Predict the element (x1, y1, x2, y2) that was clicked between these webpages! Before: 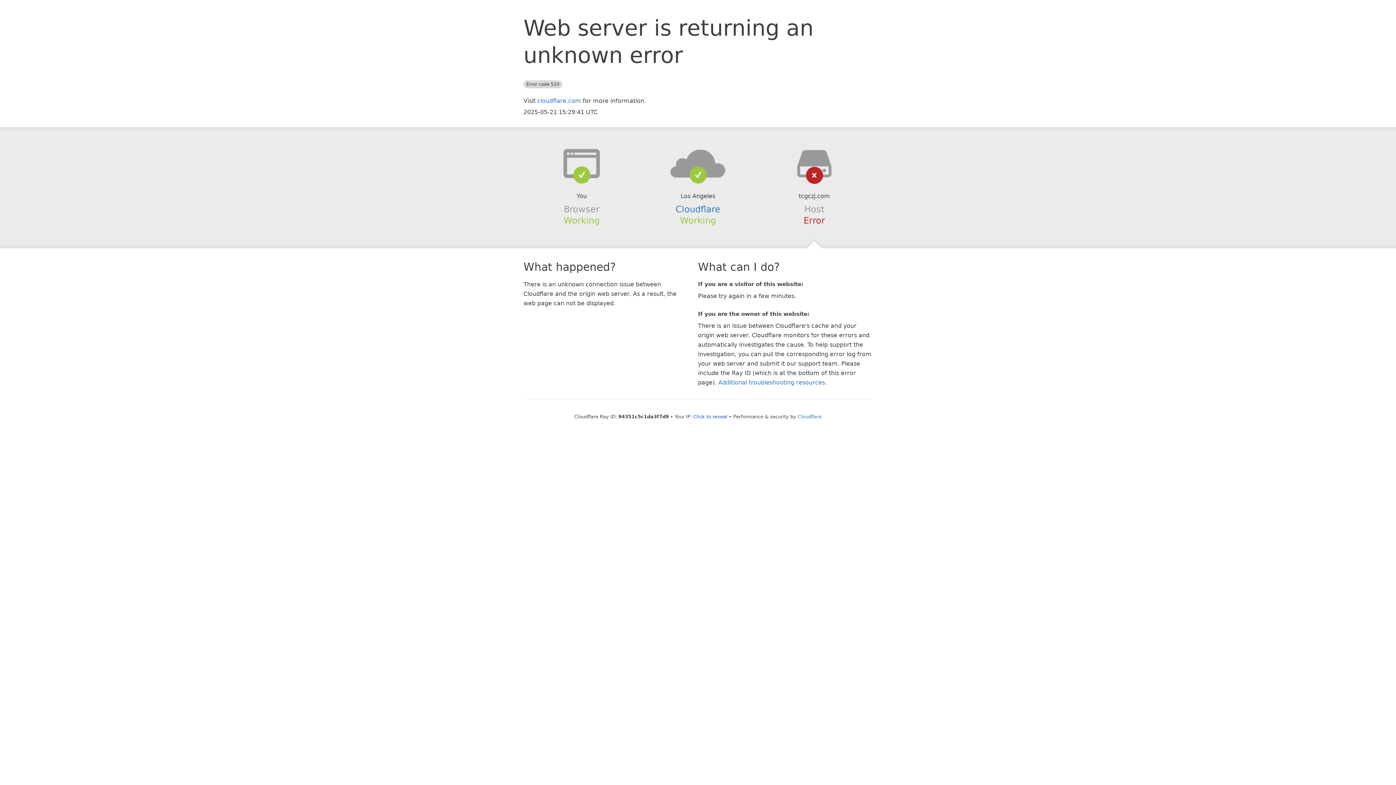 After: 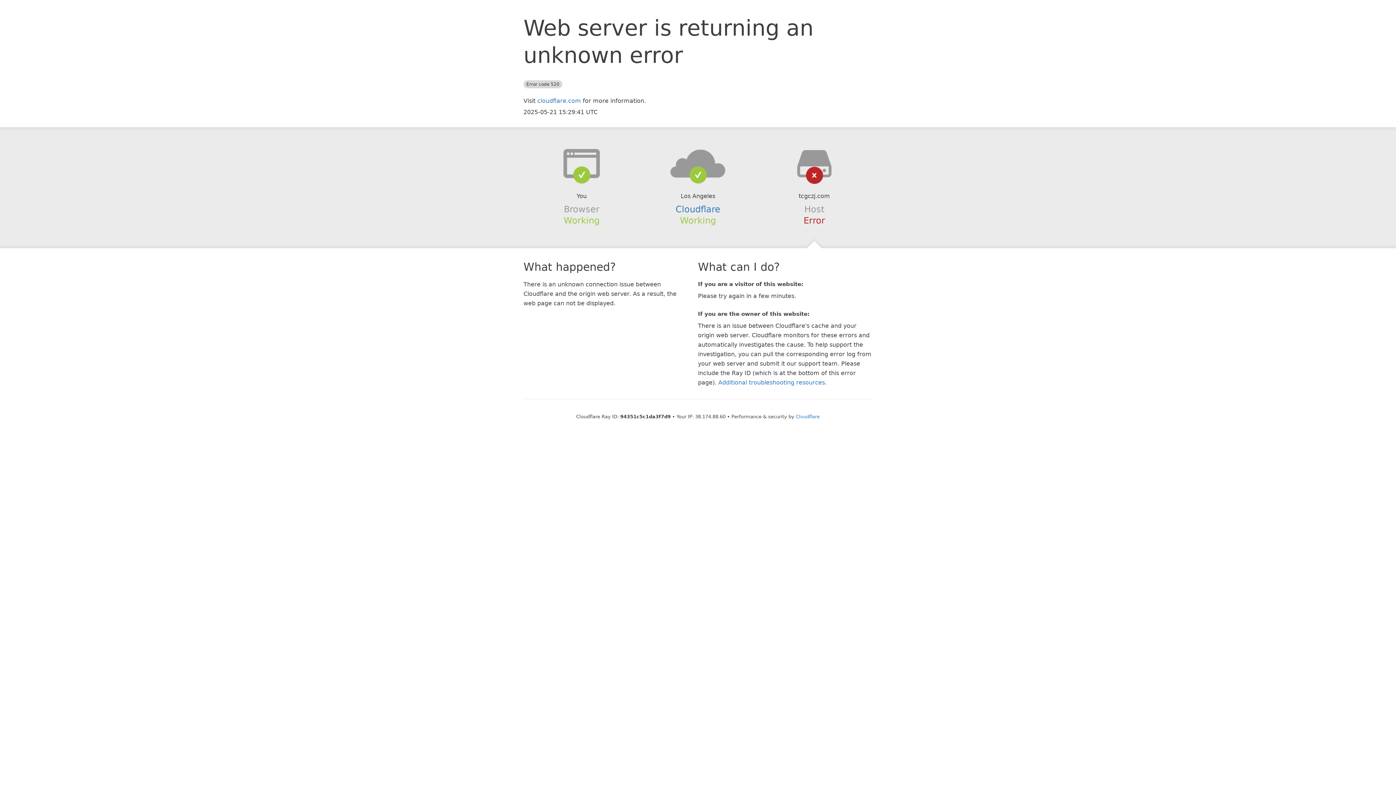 Action: label: Click to reveal bbox: (693, 414, 727, 419)